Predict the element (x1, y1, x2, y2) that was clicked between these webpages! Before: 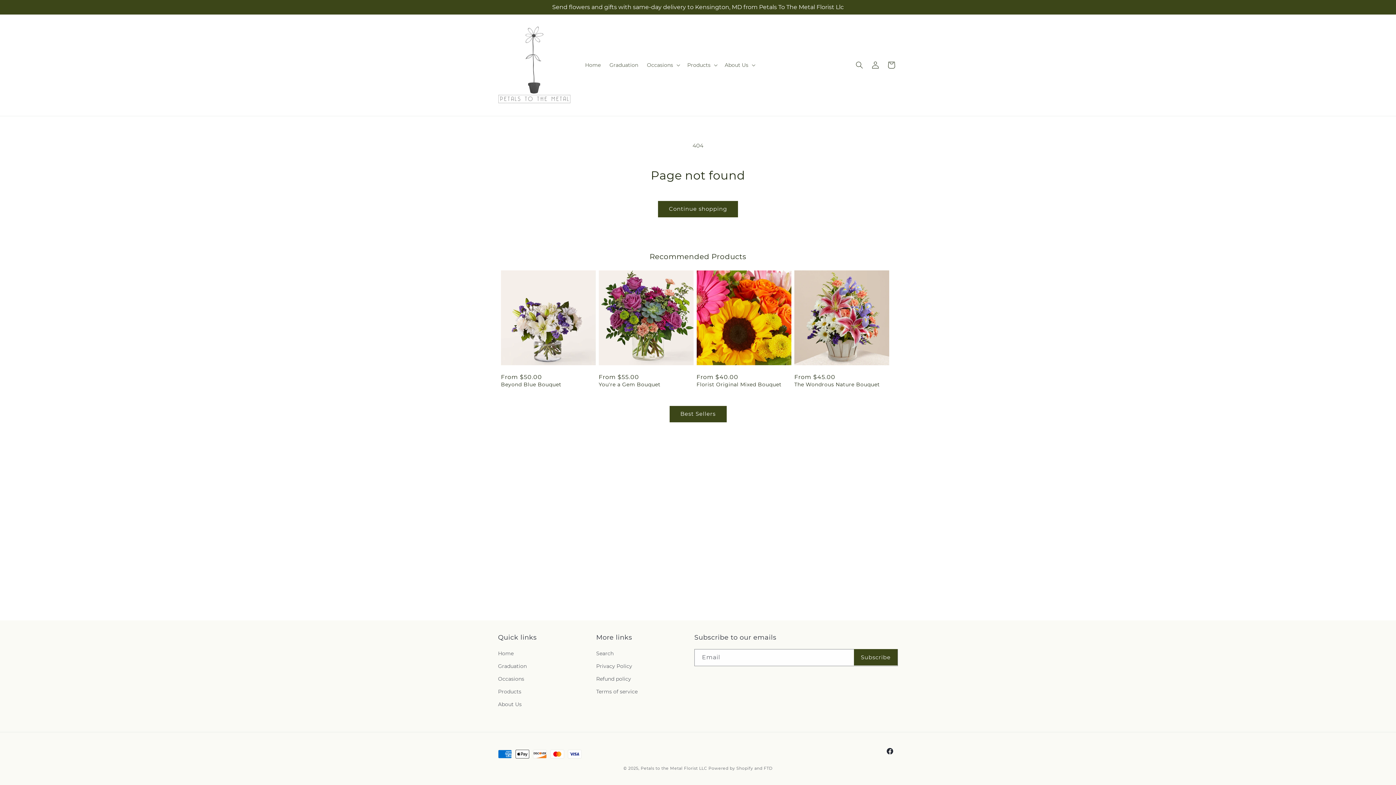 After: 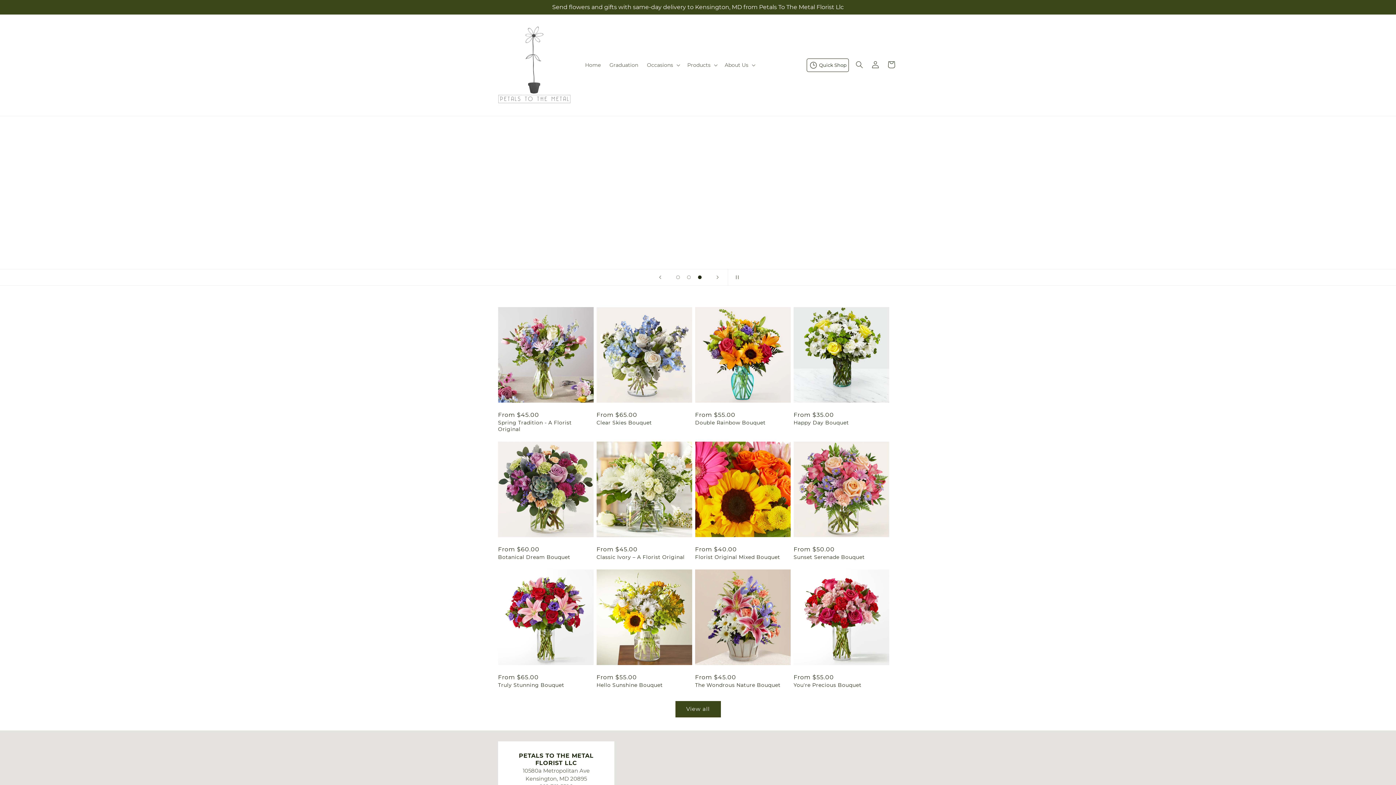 Action: bbox: (580, 57, 605, 72) label: Home